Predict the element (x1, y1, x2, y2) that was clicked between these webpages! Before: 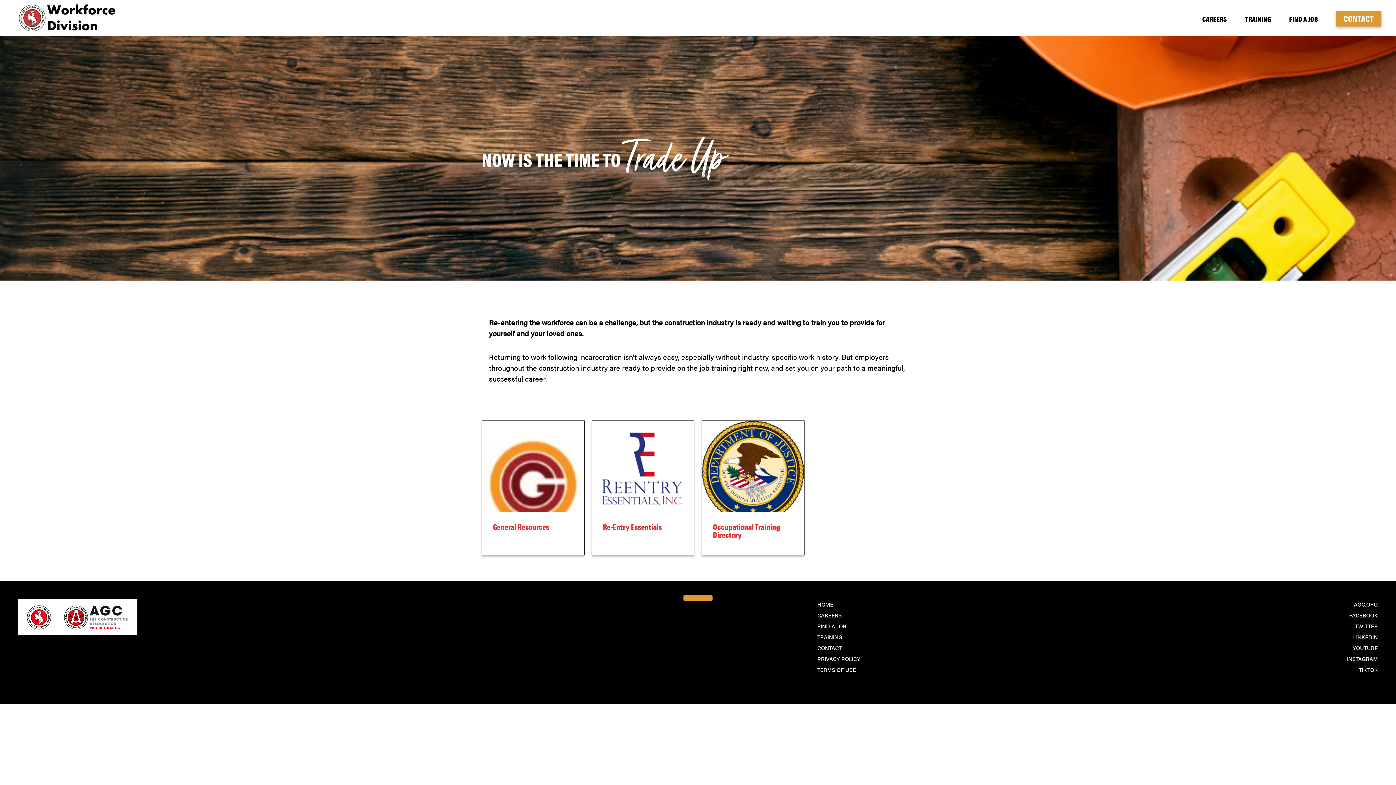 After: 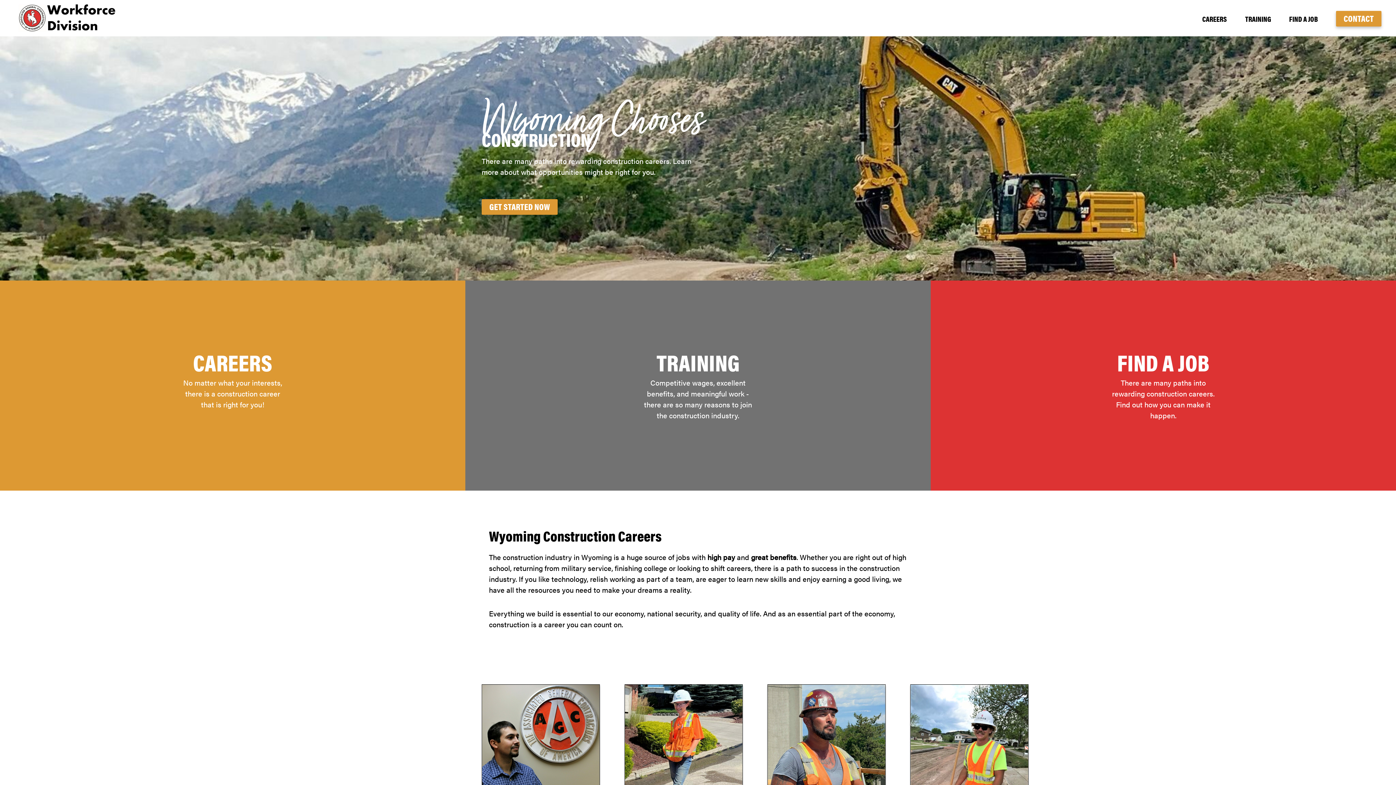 Action: bbox: (817, 600, 833, 608) label: HOME